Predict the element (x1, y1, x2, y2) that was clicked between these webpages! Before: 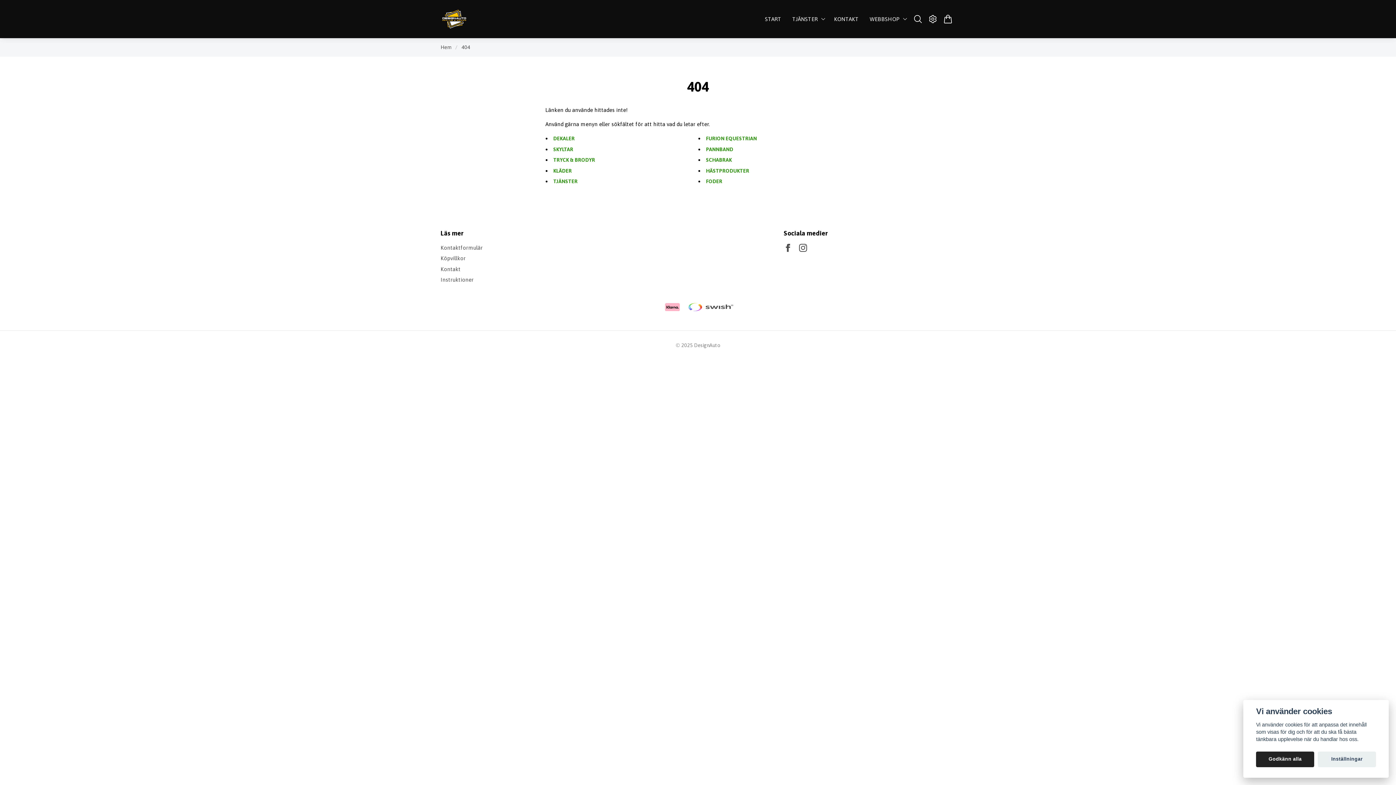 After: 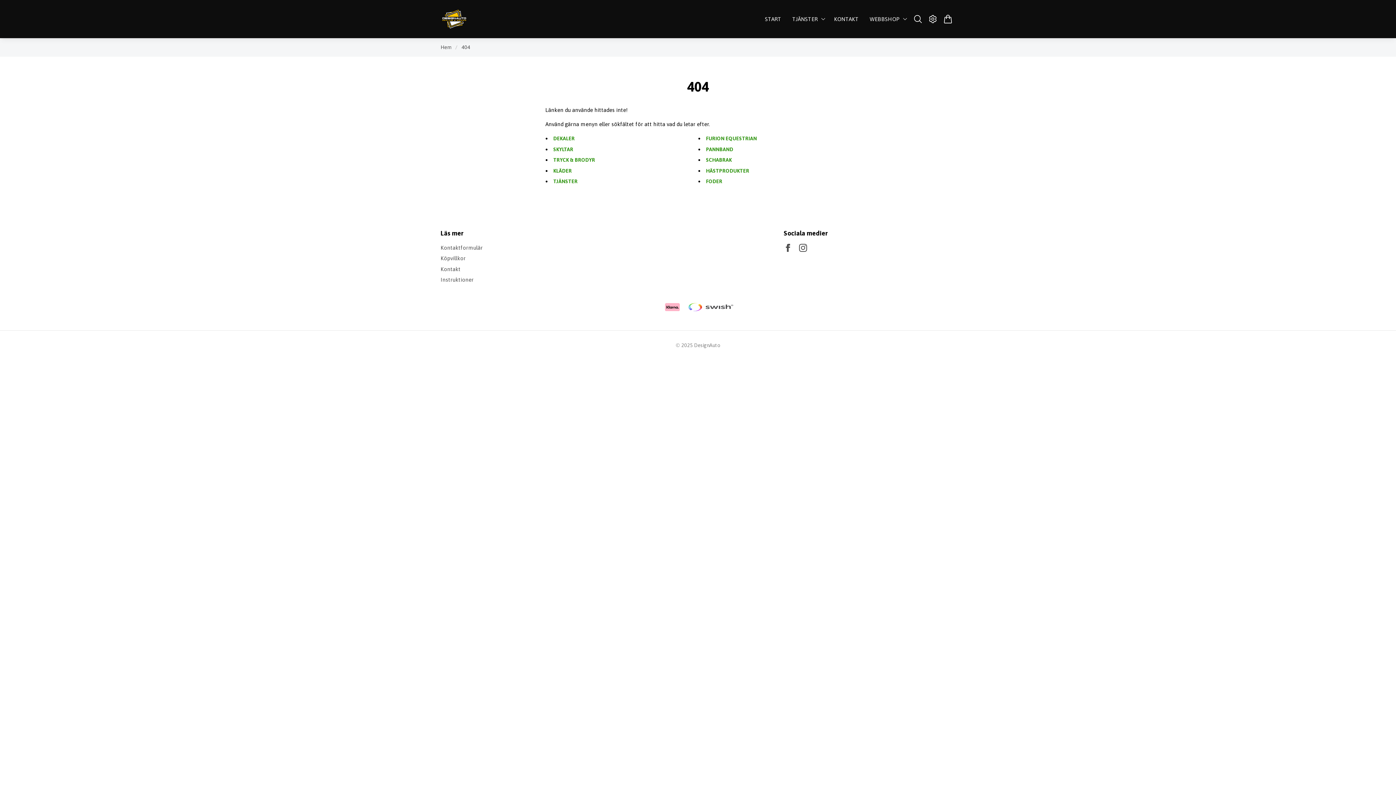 Action: bbox: (1256, 751, 1314, 767) label: Godkänn alla